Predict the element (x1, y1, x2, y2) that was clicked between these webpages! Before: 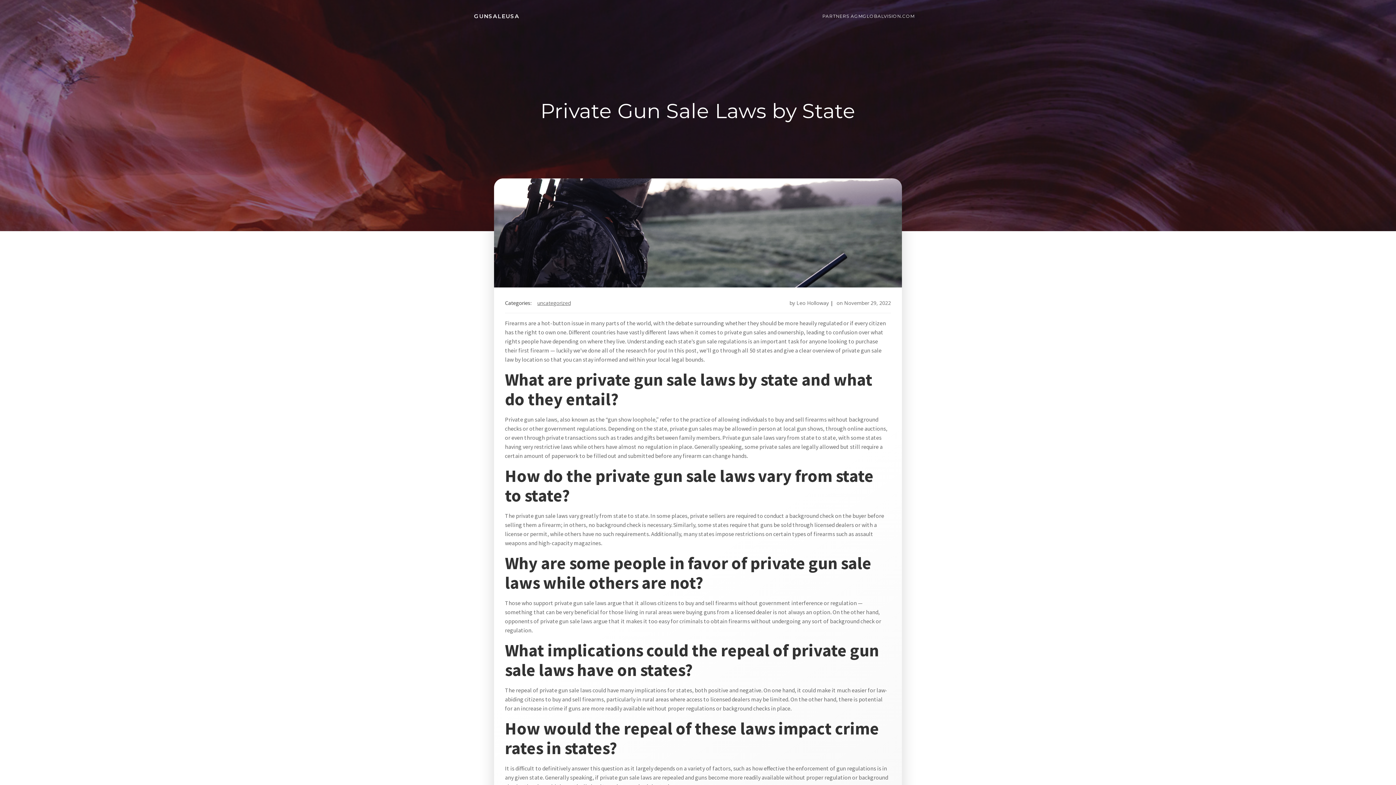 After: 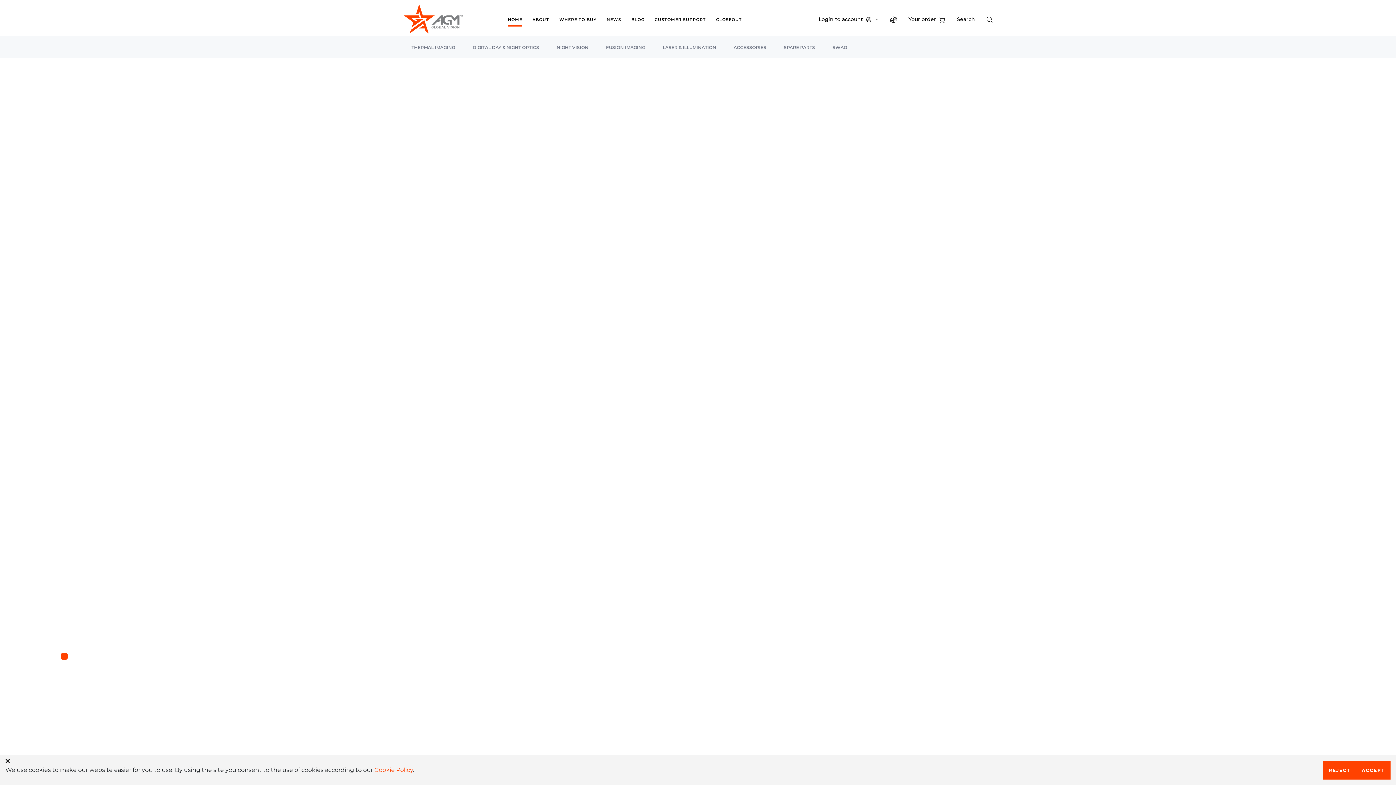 Action: label: PARTNERS AGMGLOBALVISION.COM bbox: (822, 13, 914, 19)